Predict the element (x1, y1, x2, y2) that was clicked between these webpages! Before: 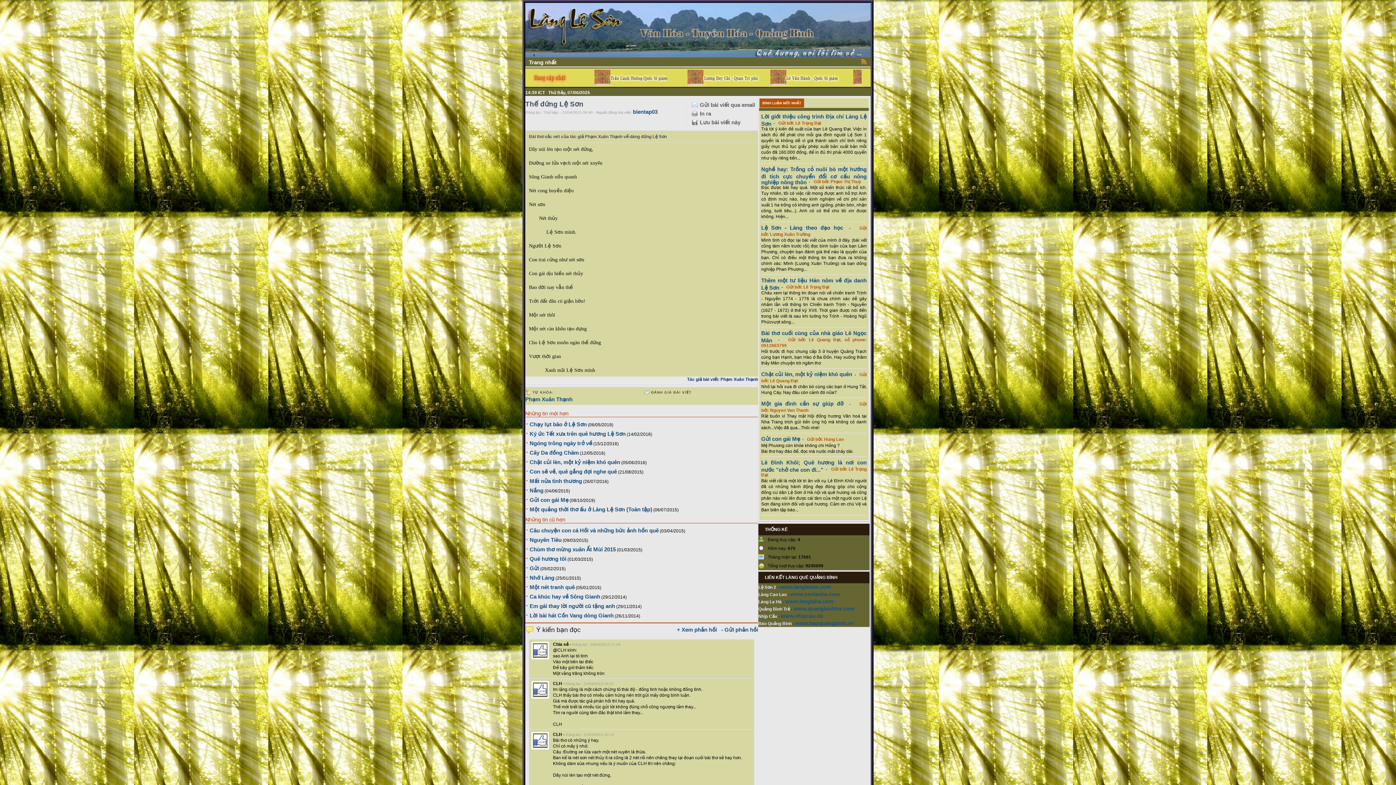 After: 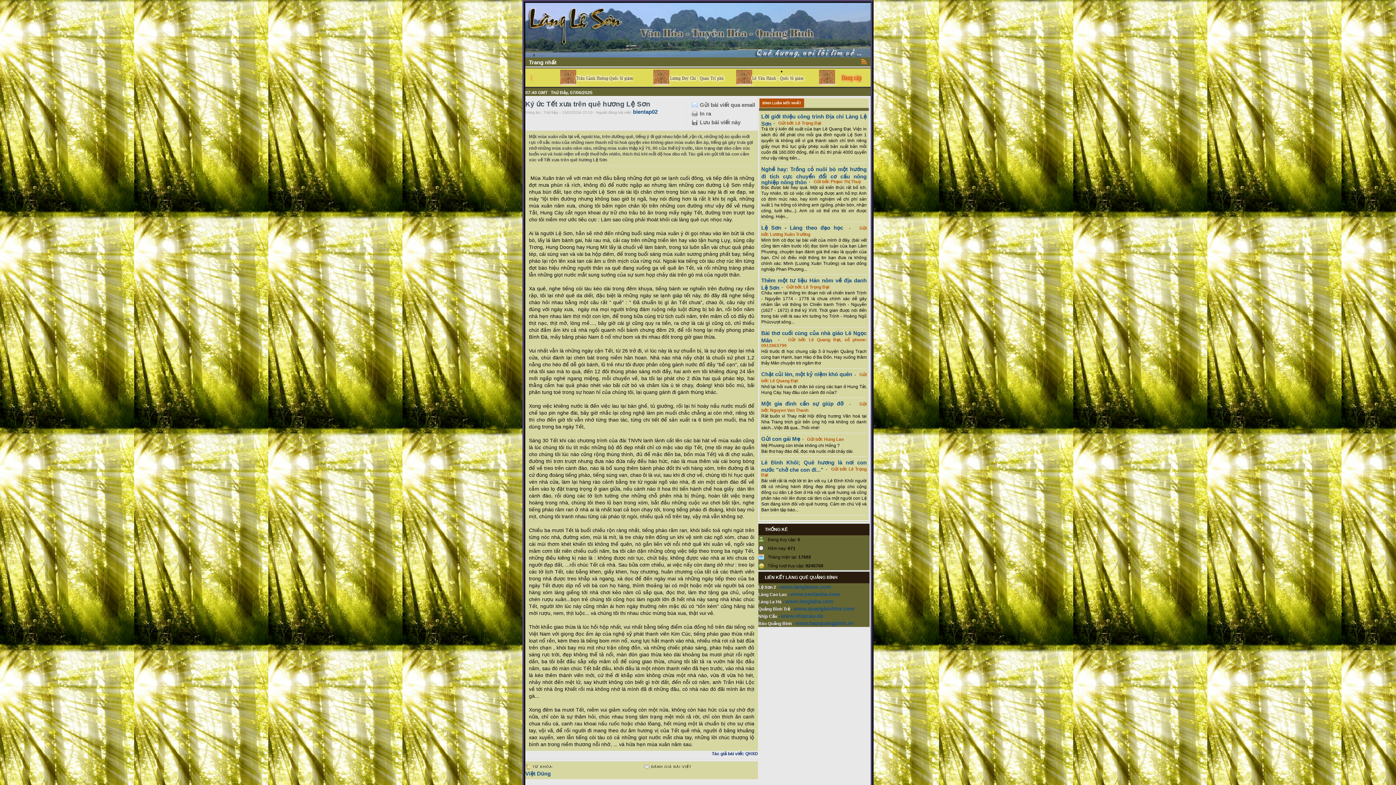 Action: bbox: (529, 430, 625, 437) label: Ký ức Tết xưa trên quê hương Lệ Sơn